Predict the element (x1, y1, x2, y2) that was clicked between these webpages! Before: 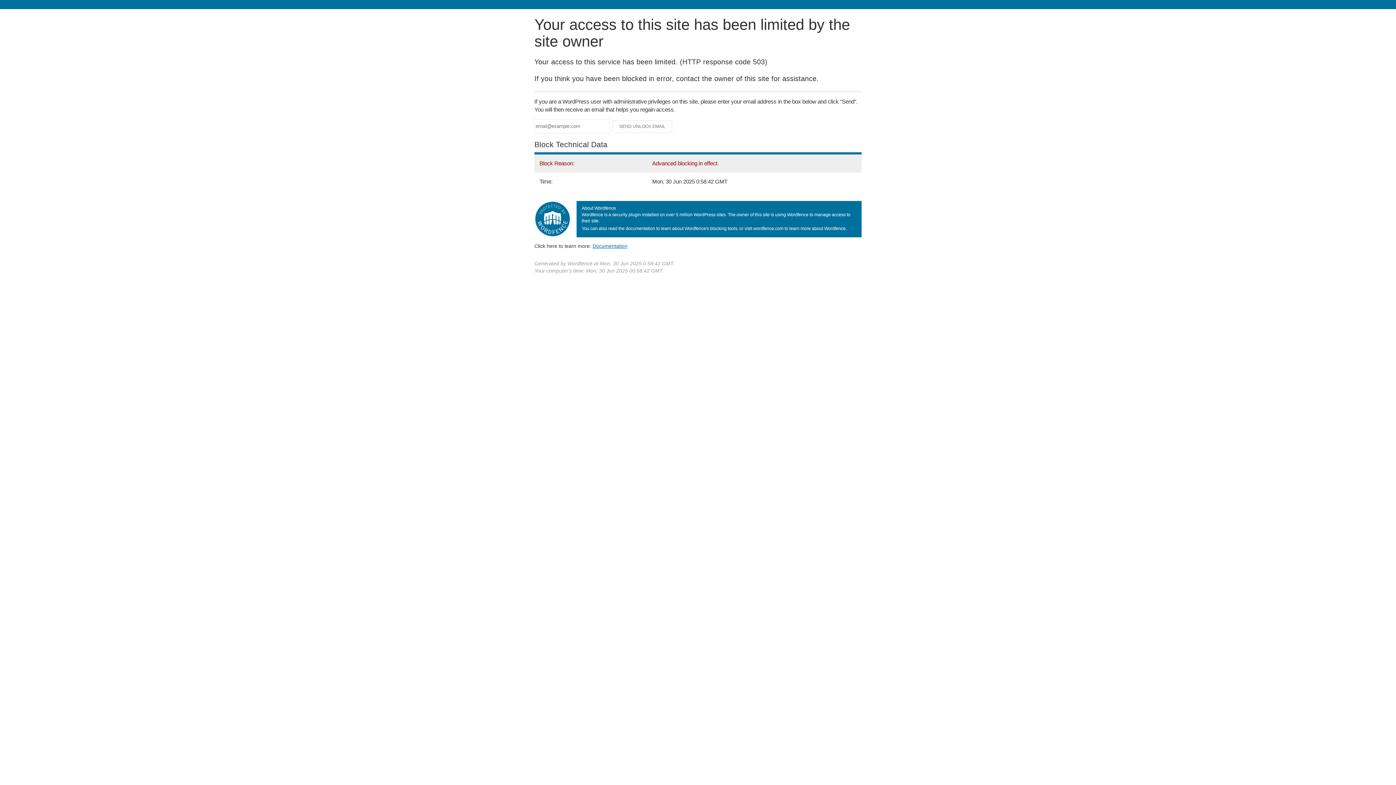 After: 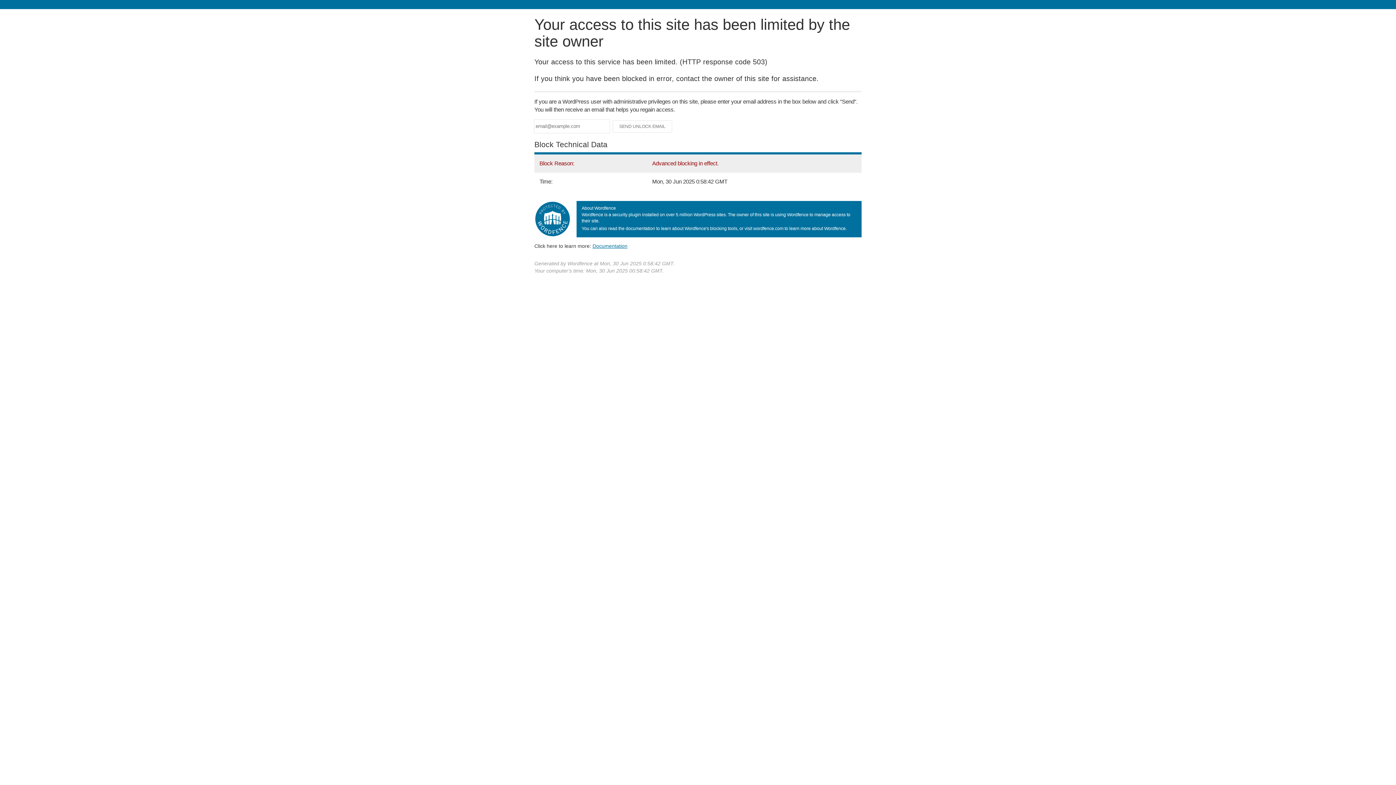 Action: label: Documentation bbox: (592, 243, 627, 248)